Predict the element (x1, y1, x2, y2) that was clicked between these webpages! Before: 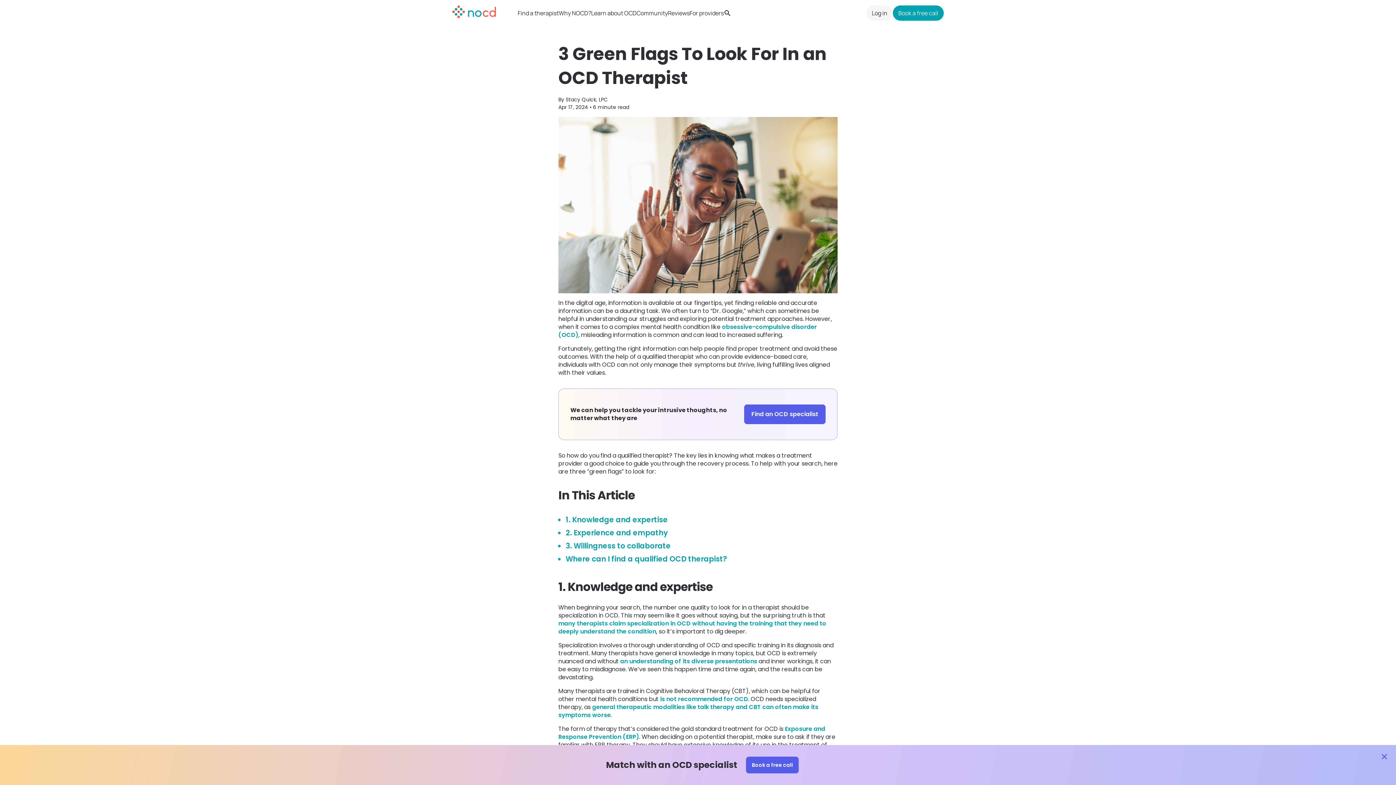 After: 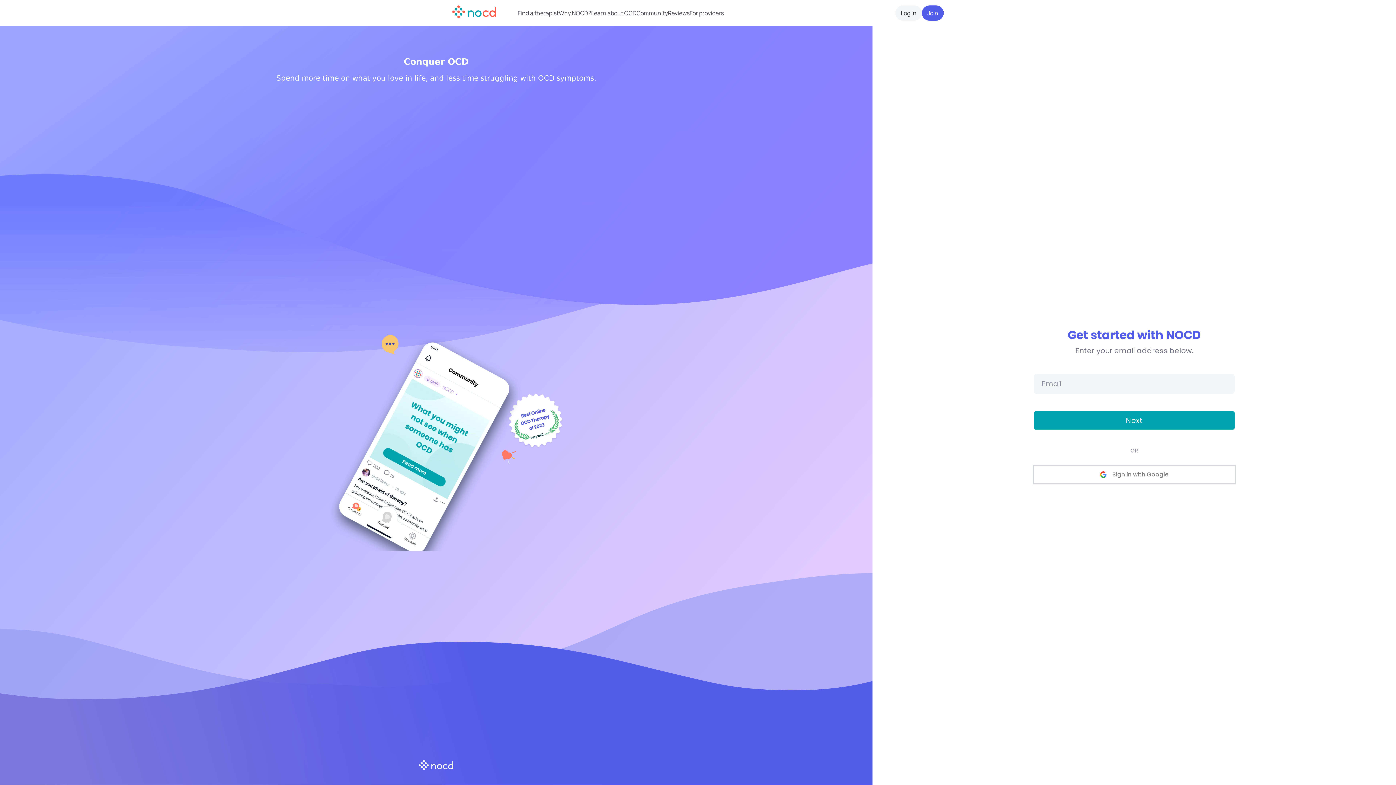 Action: label: Log in bbox: (866, 5, 893, 20)